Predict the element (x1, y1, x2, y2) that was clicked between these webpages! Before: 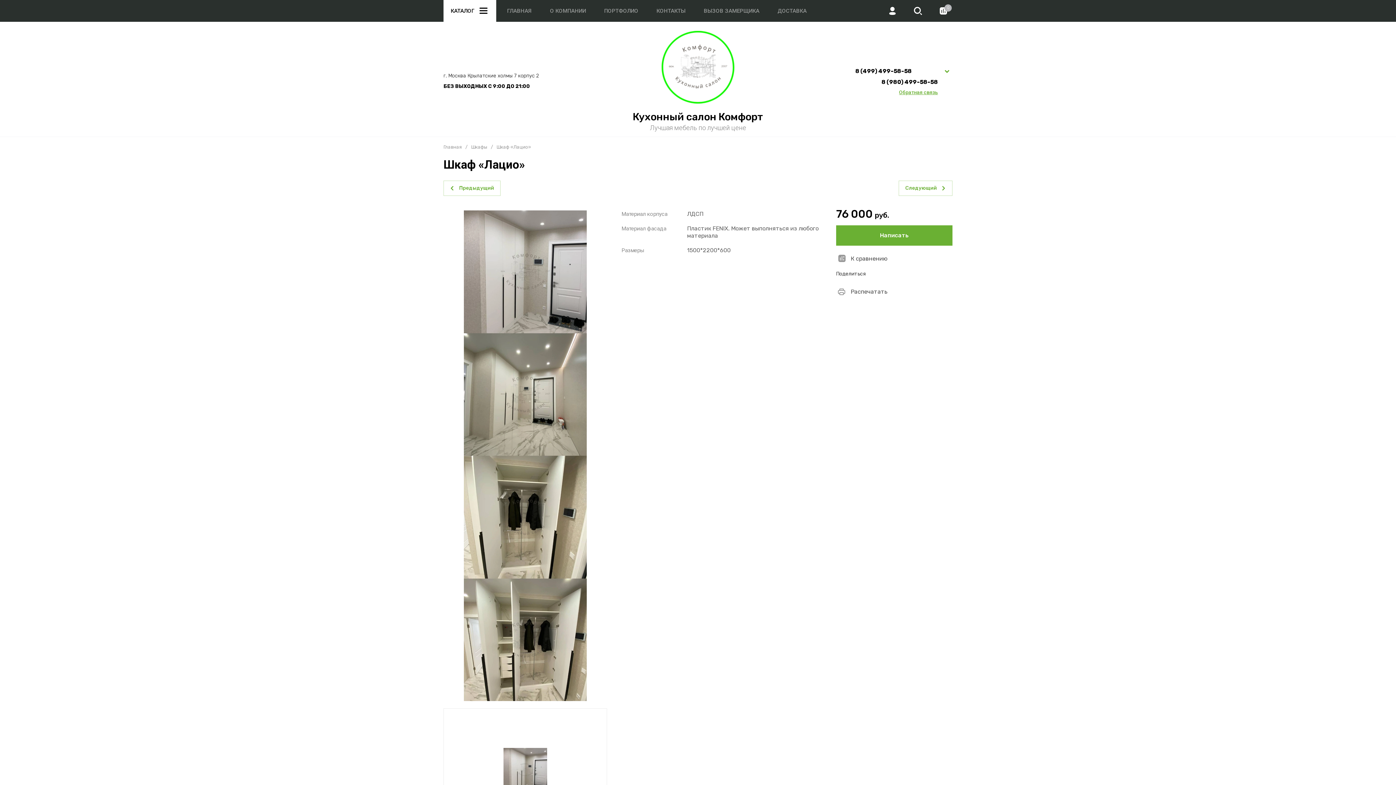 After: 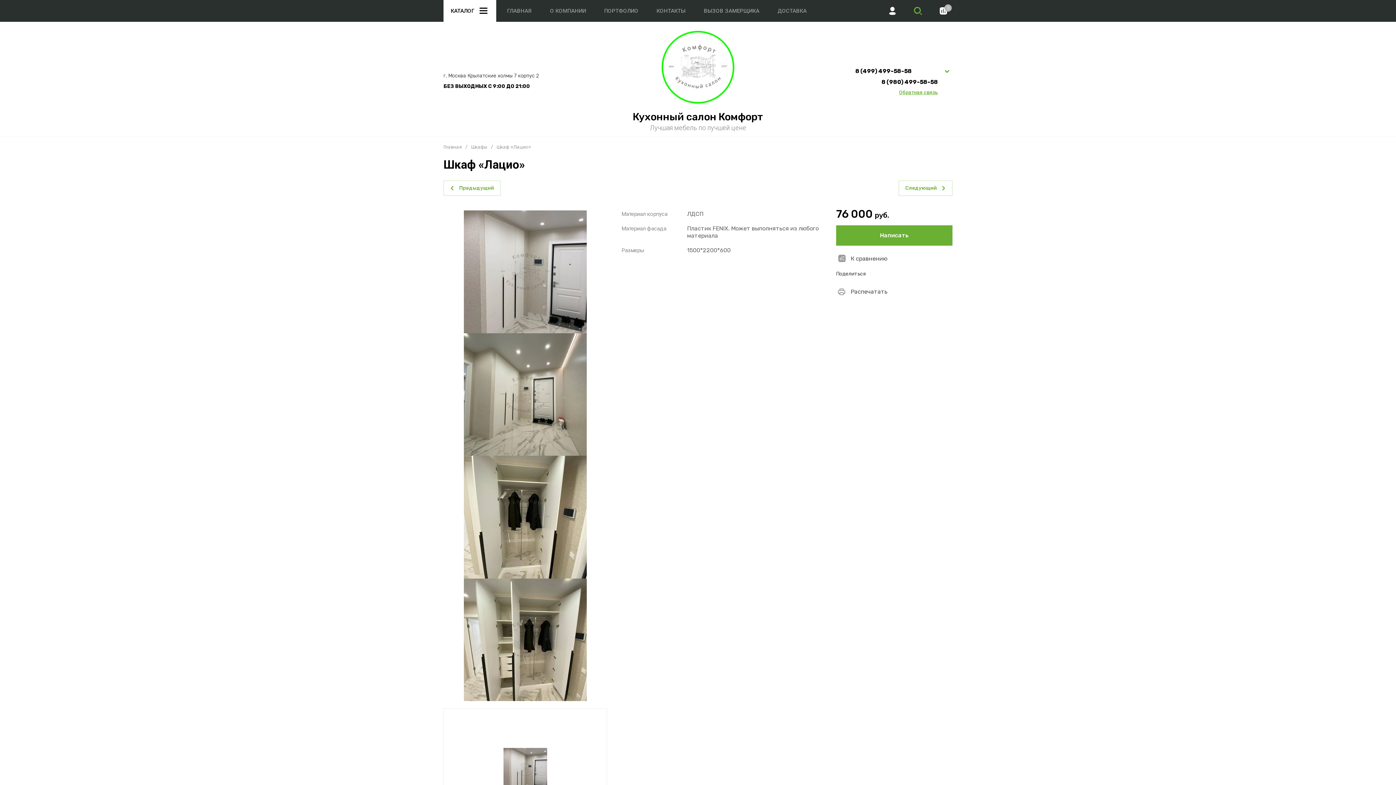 Action: label: button bbox: (909, 1, 927, 20)